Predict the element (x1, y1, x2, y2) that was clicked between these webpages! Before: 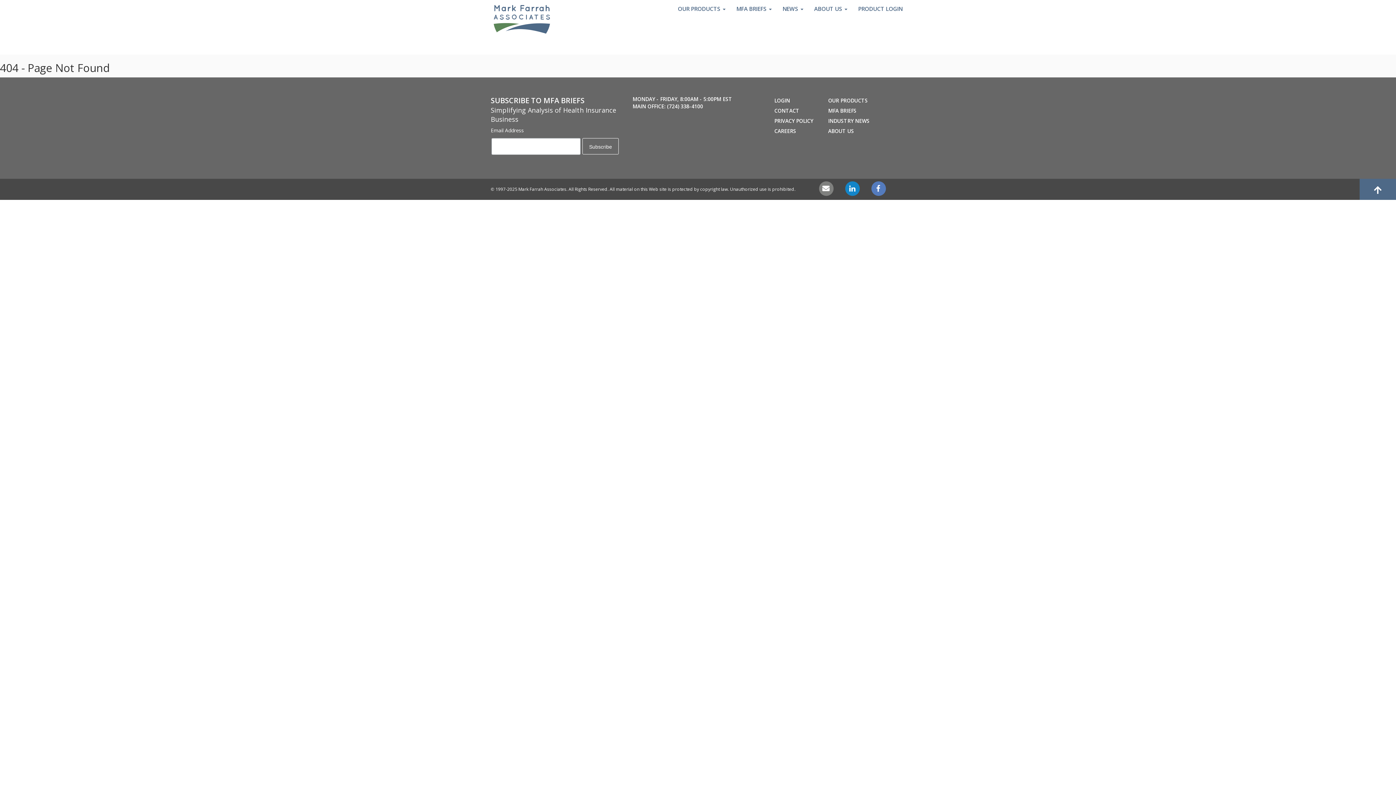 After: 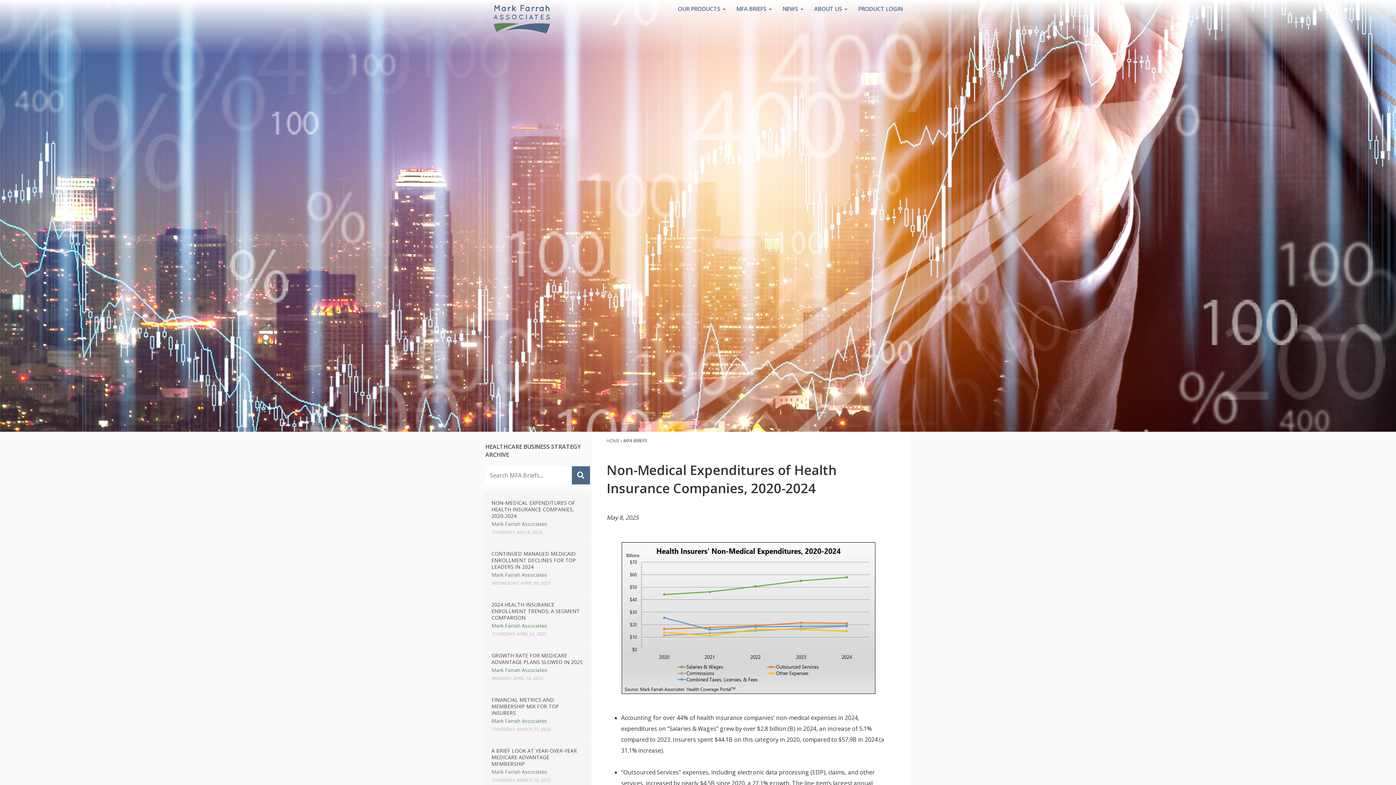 Action: bbox: (828, 107, 856, 114) label: MFA BRIEFS